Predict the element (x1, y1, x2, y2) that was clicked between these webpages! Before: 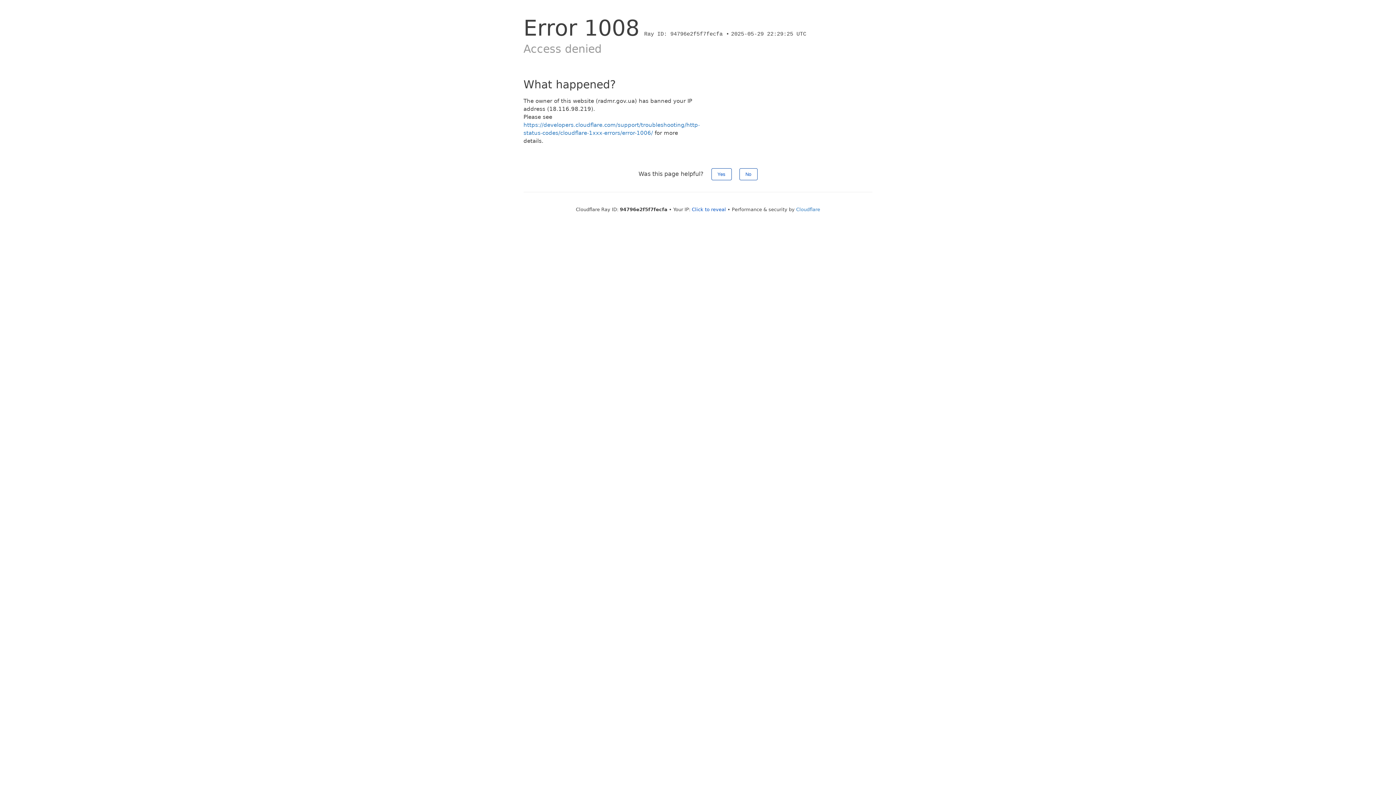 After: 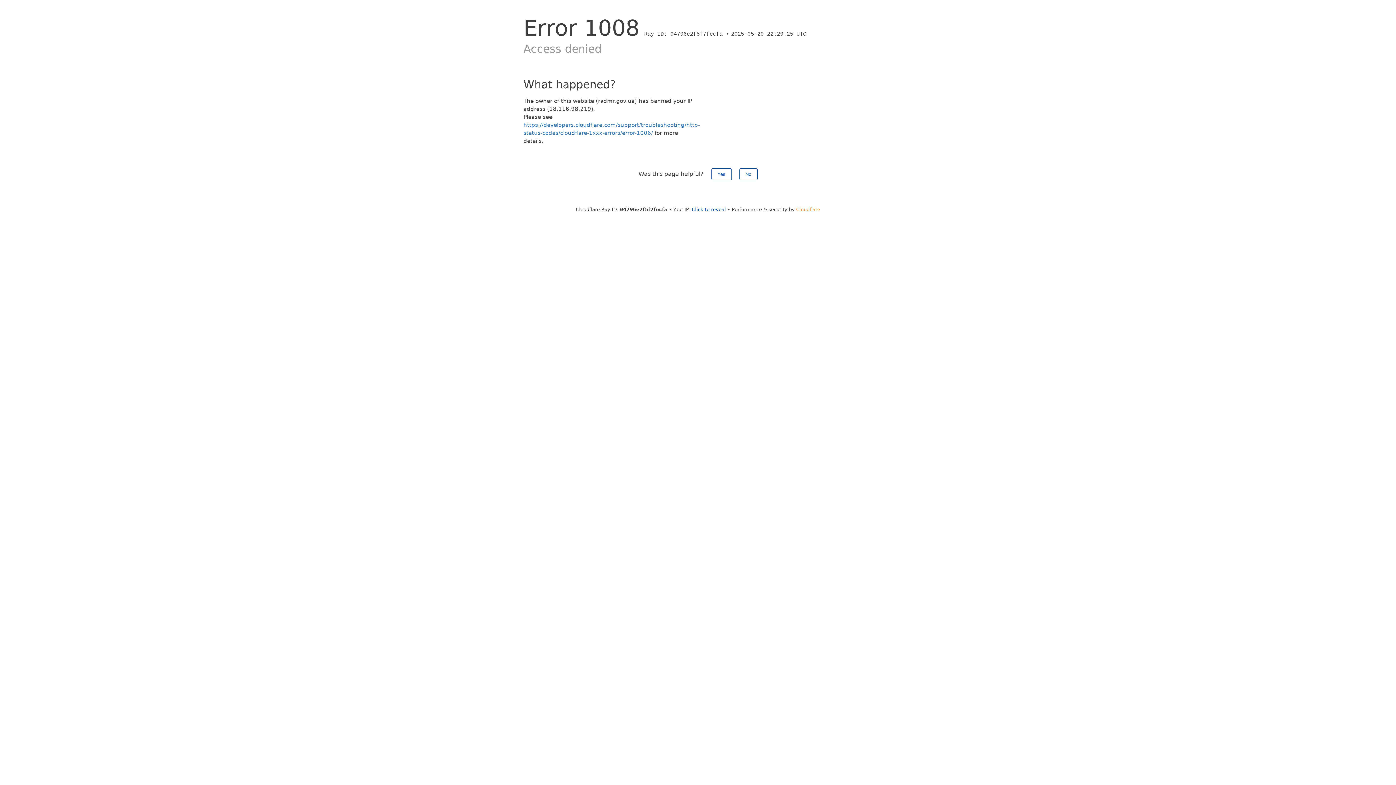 Action: label: Cloudflare bbox: (796, 206, 820, 212)